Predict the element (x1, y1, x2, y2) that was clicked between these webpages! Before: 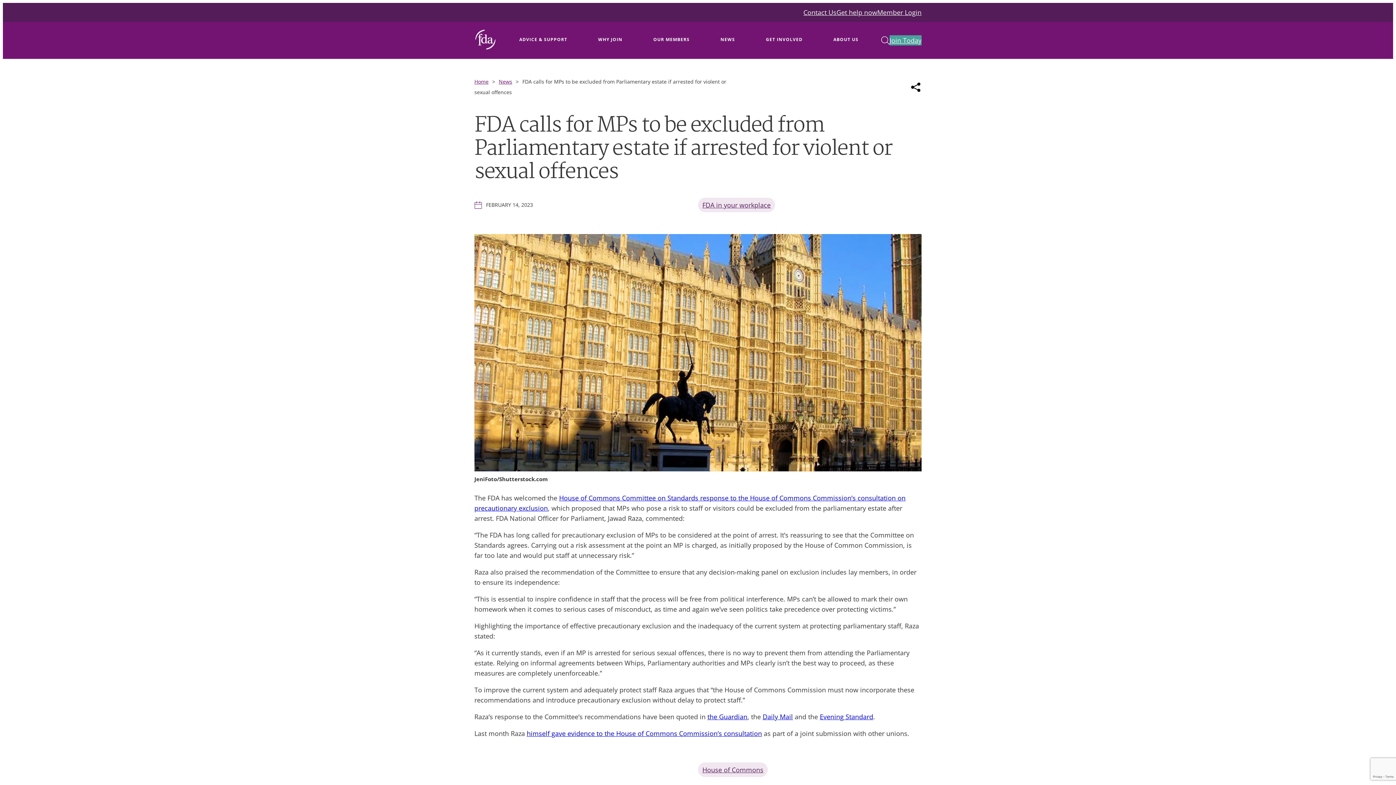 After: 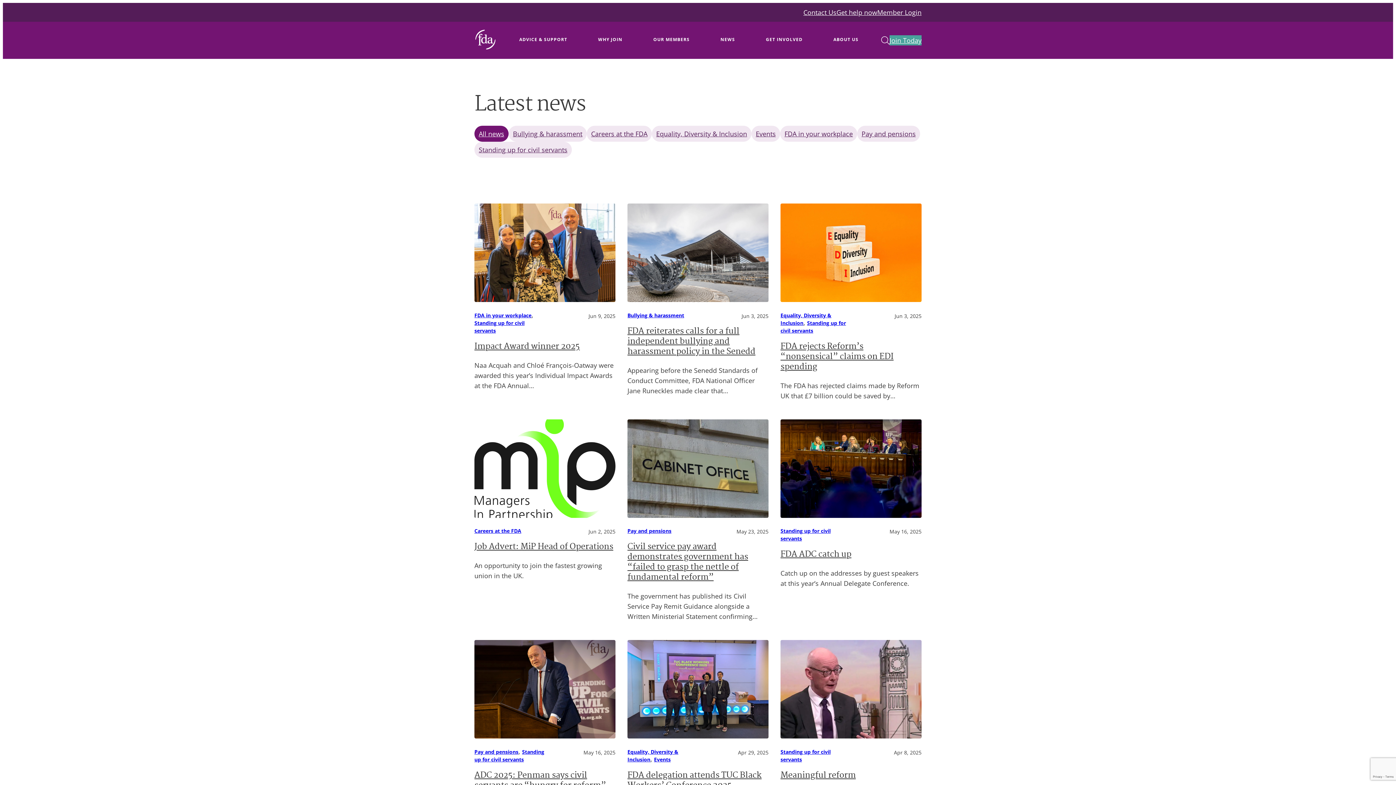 Action: bbox: (498, 78, 512, 85) label: News